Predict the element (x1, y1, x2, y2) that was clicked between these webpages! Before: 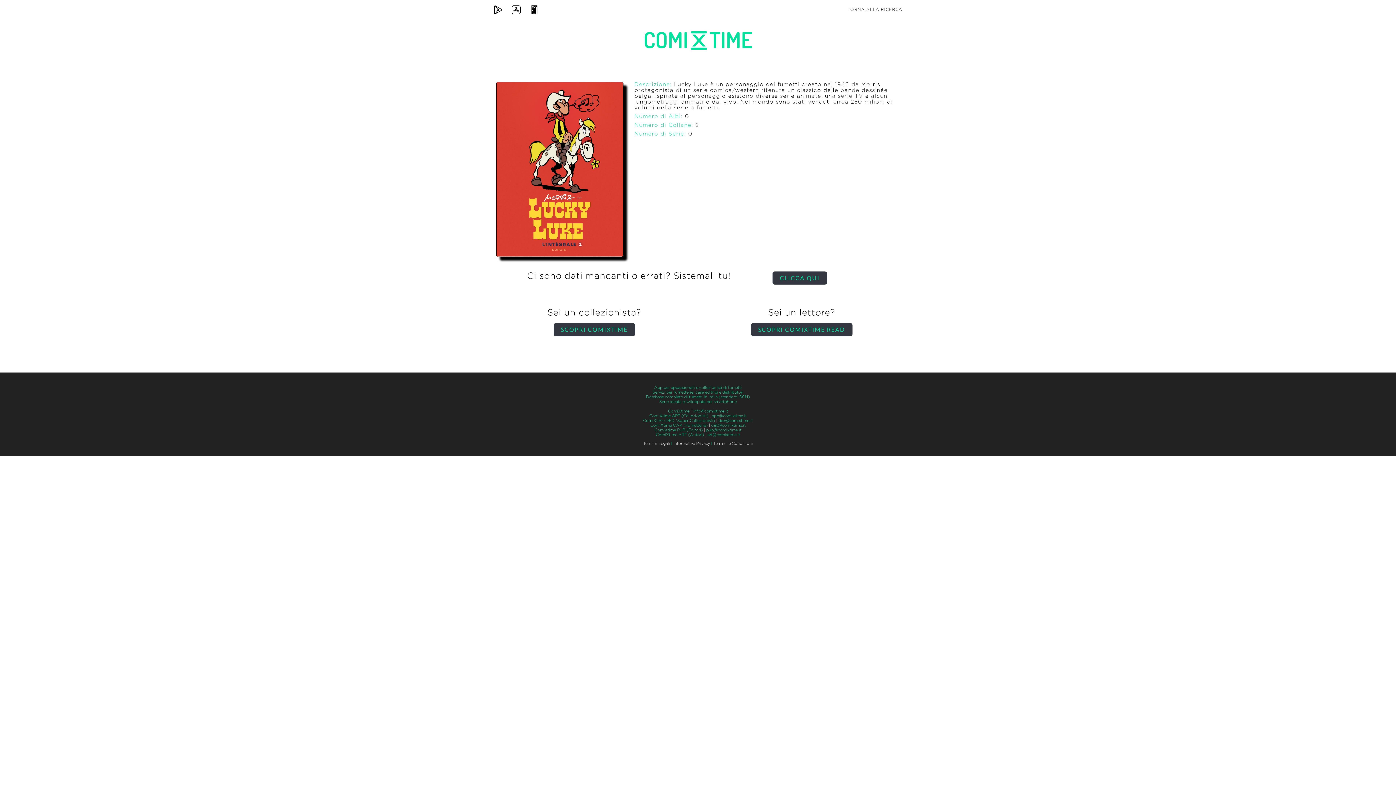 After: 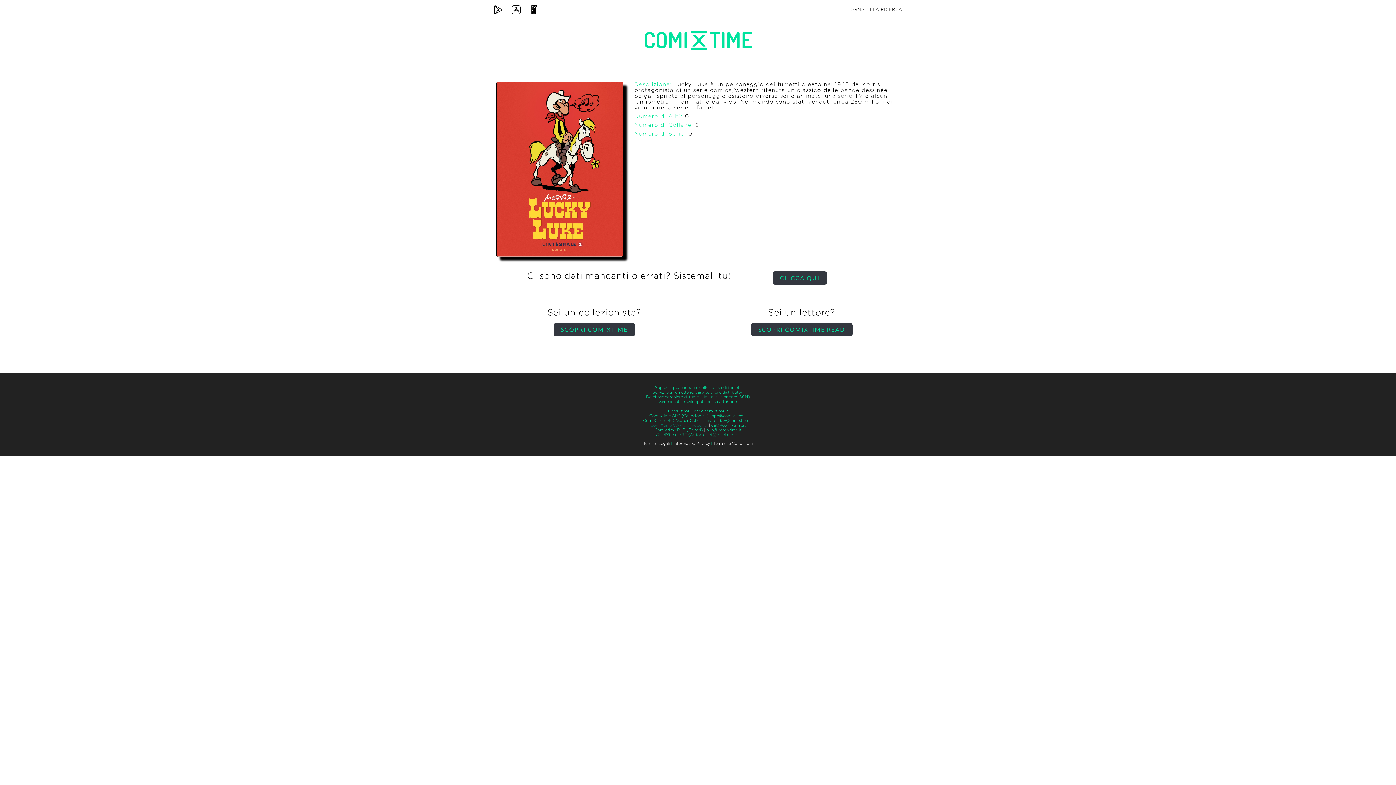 Action: bbox: (650, 423, 708, 427) label: ComiXtime OAK (Fumetterie)